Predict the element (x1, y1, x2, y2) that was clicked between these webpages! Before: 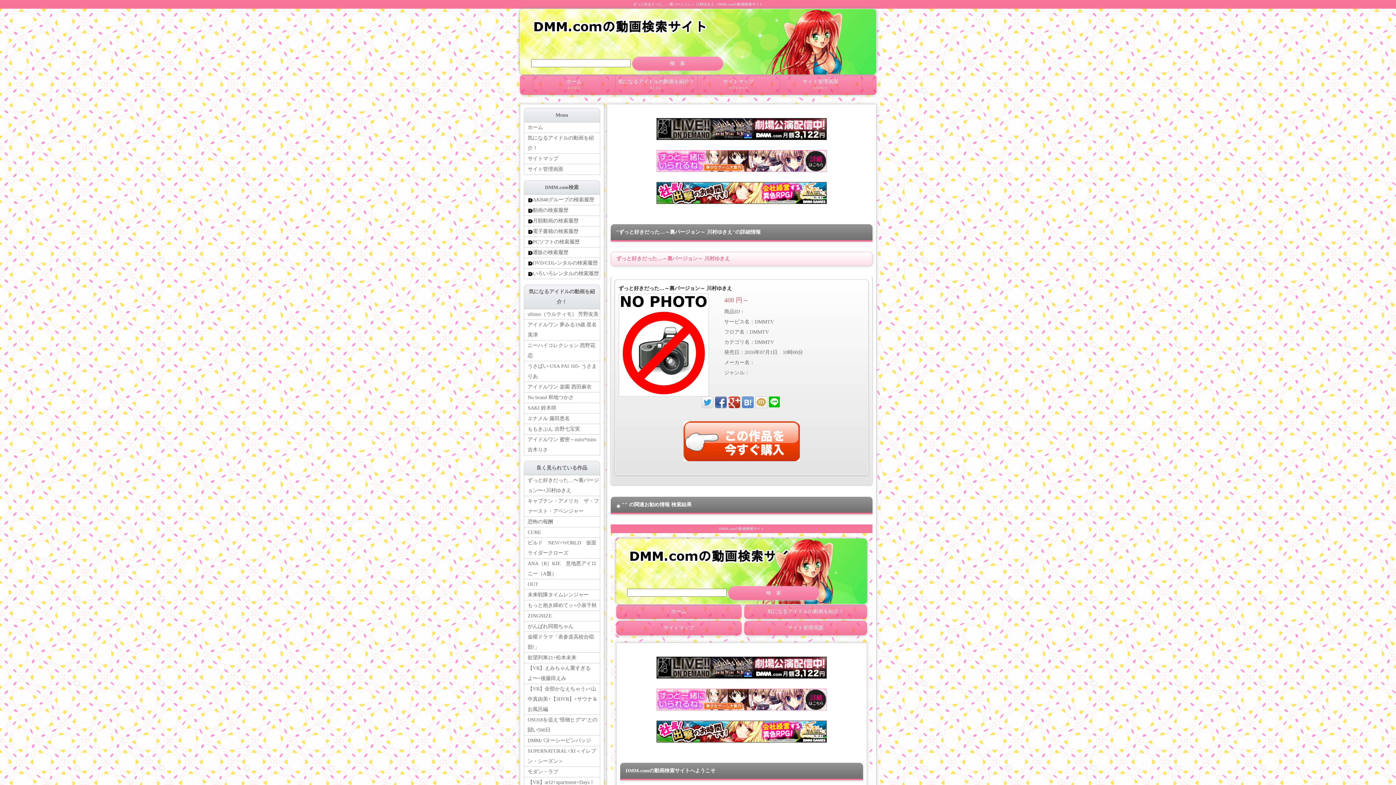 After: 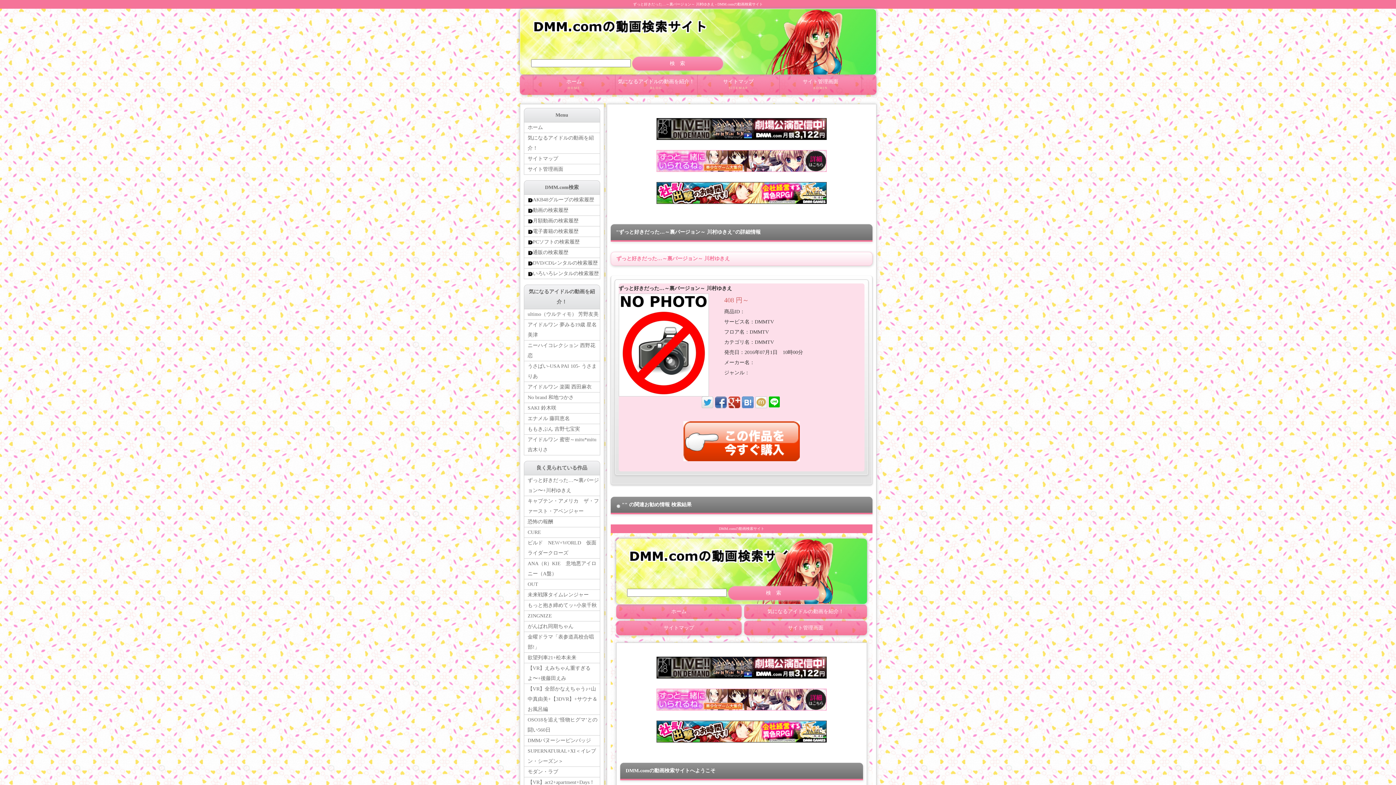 Action: bbox: (715, 396, 726, 408)